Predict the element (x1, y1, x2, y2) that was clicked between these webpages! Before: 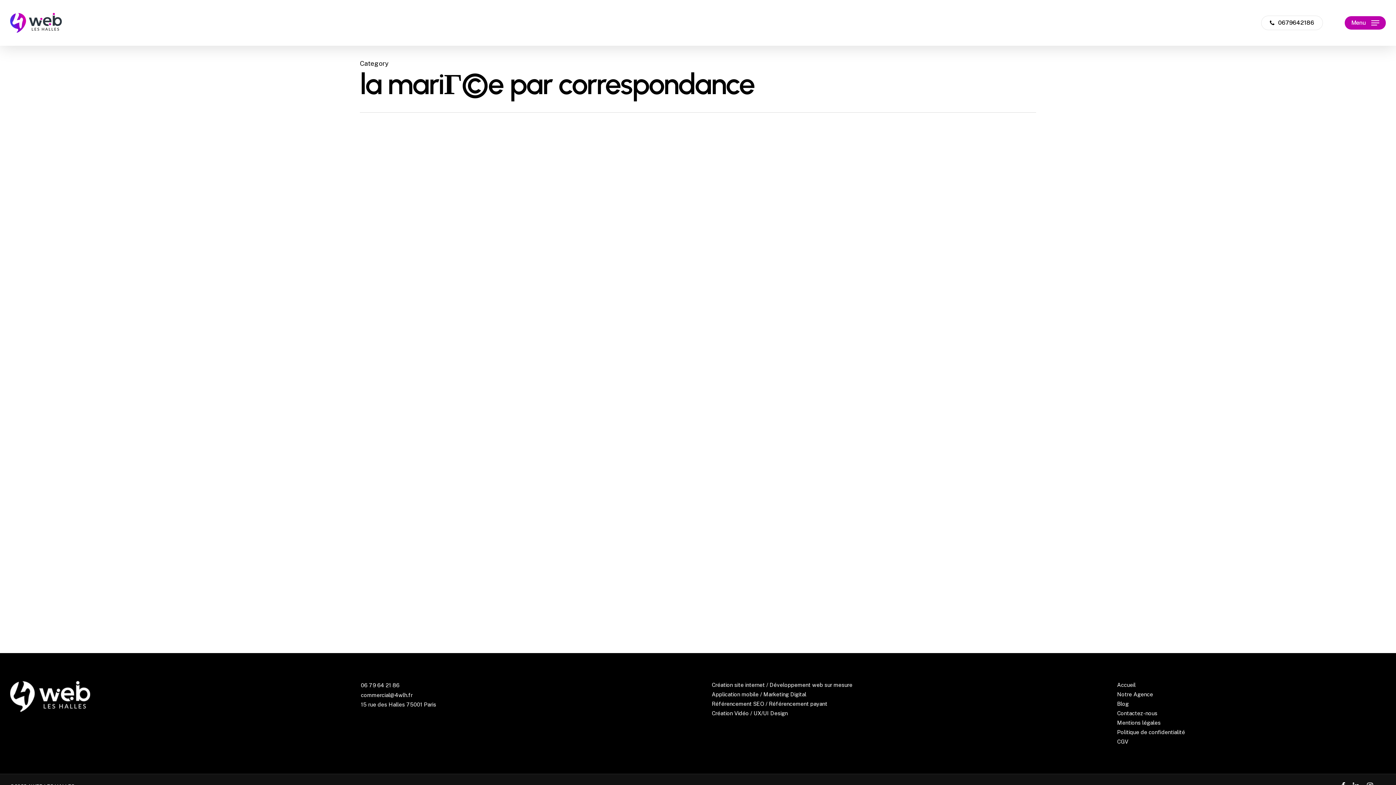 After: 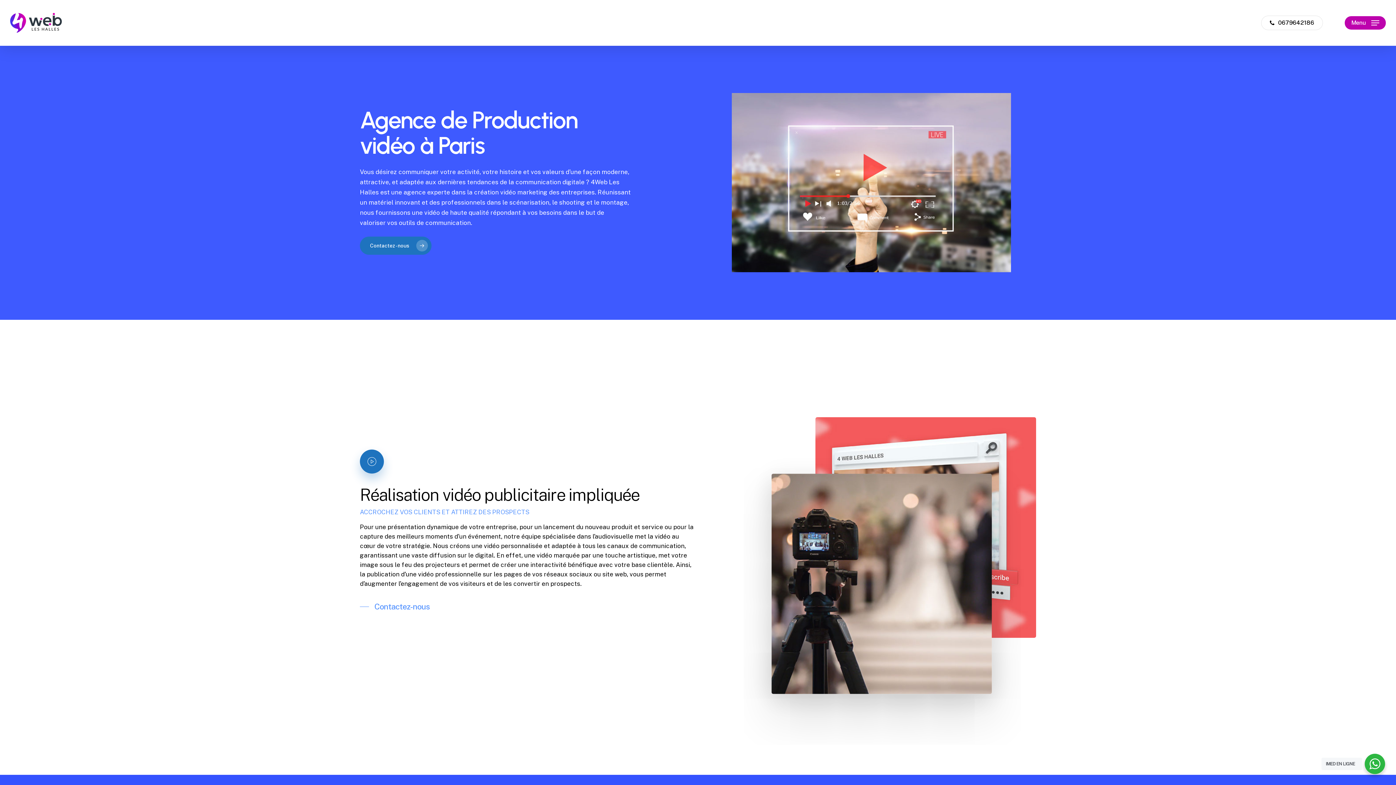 Action: bbox: (711, 710, 749, 716) label: Création Vidéo